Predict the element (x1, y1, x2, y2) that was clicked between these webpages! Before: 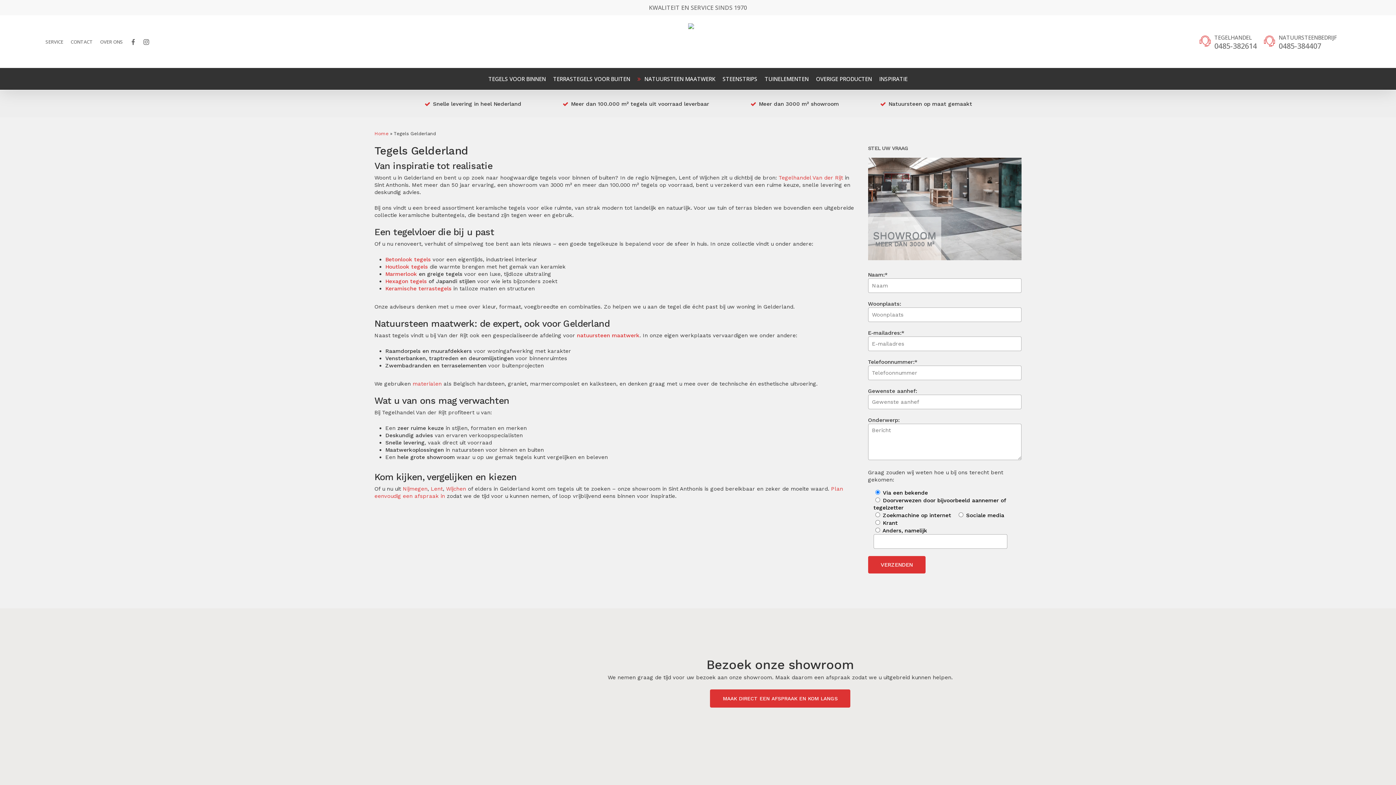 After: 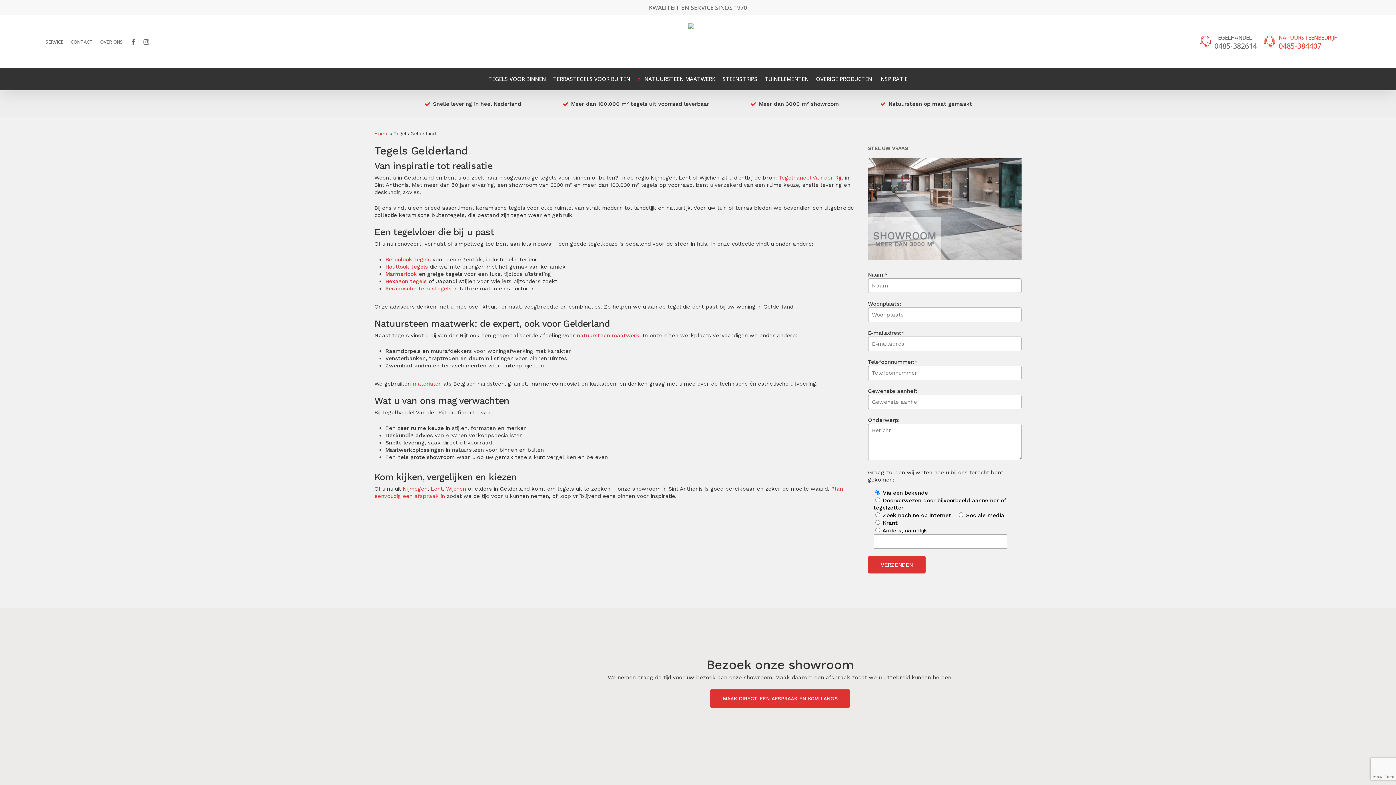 Action: label: NATUURSTEENBEDRIJF
0485-384407 bbox: (1260, 33, 1340, 50)